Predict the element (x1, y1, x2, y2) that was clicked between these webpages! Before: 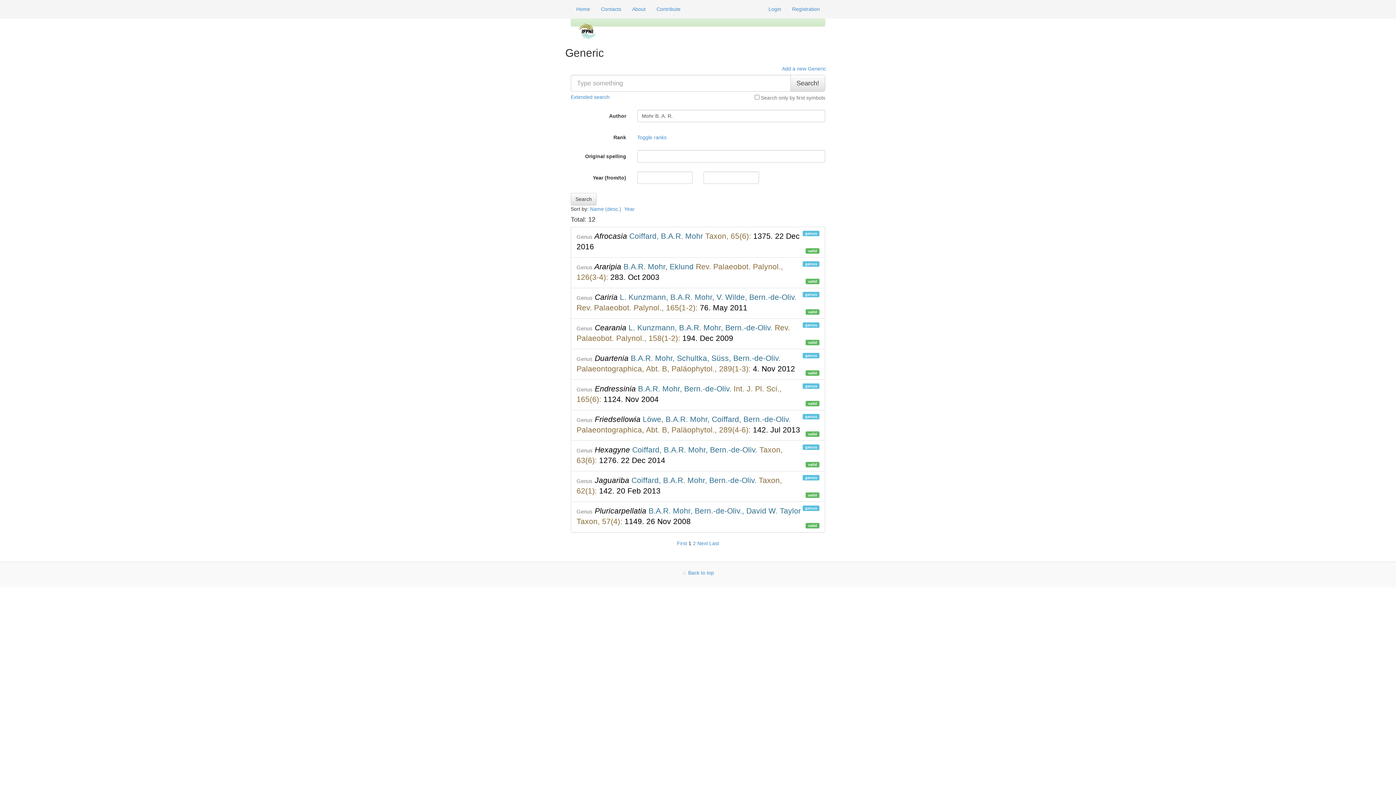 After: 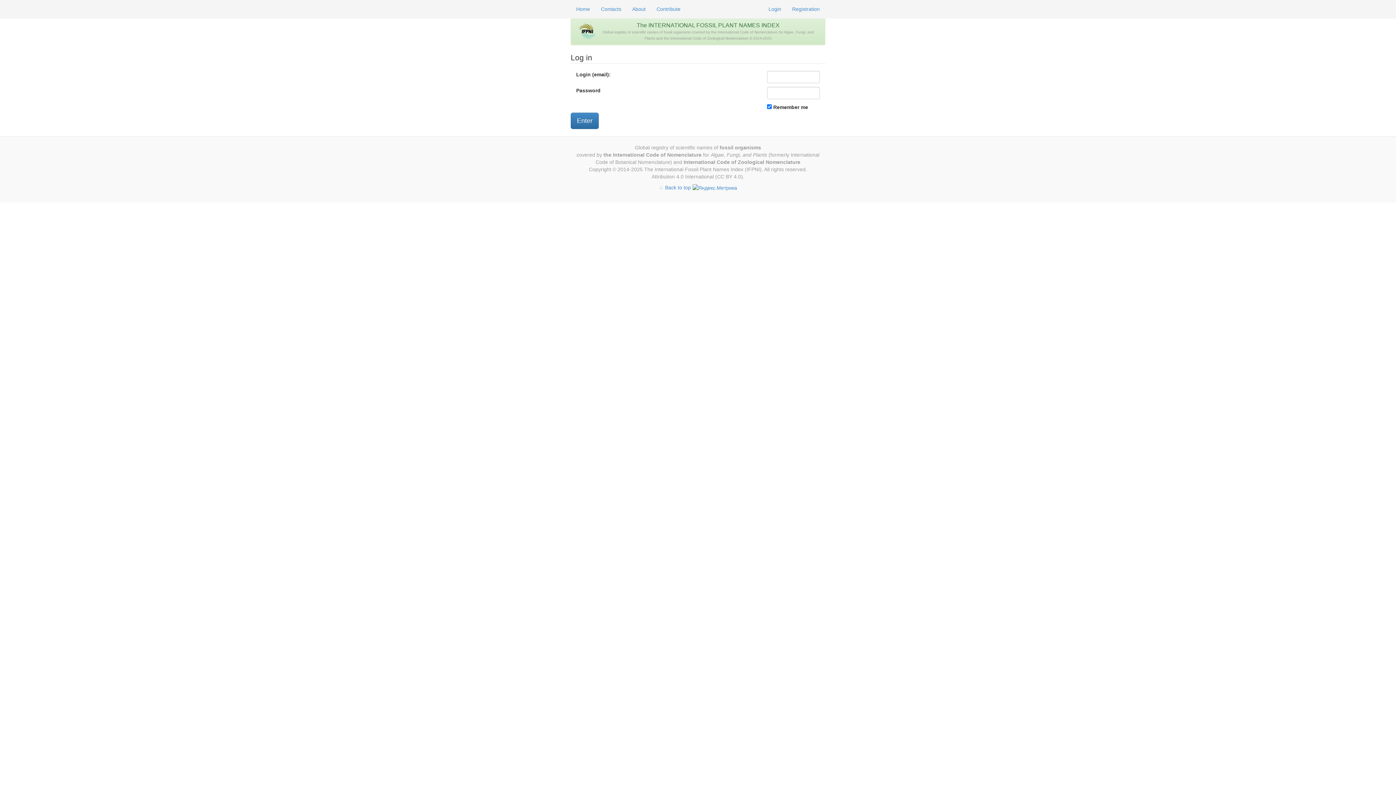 Action: bbox: (768, 6, 781, 12) label: Login